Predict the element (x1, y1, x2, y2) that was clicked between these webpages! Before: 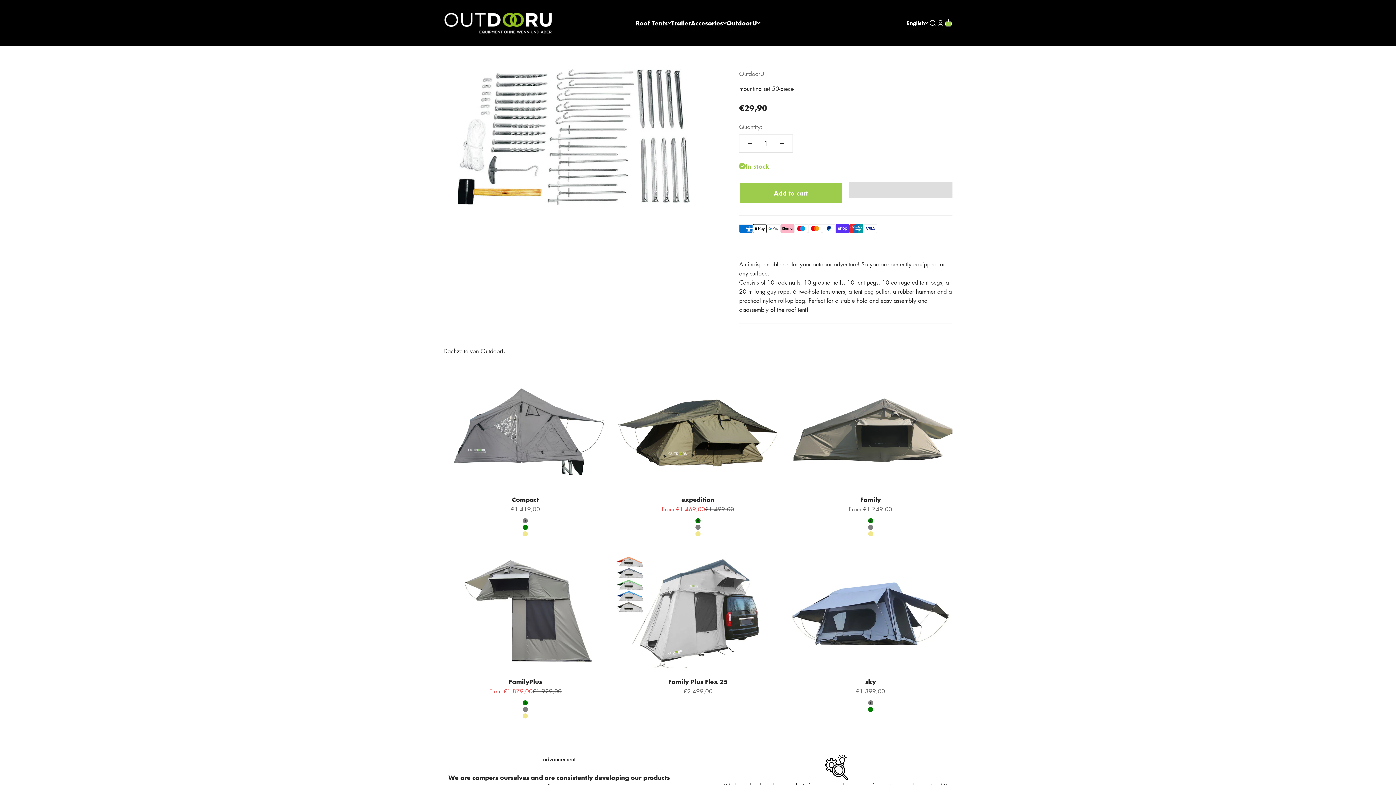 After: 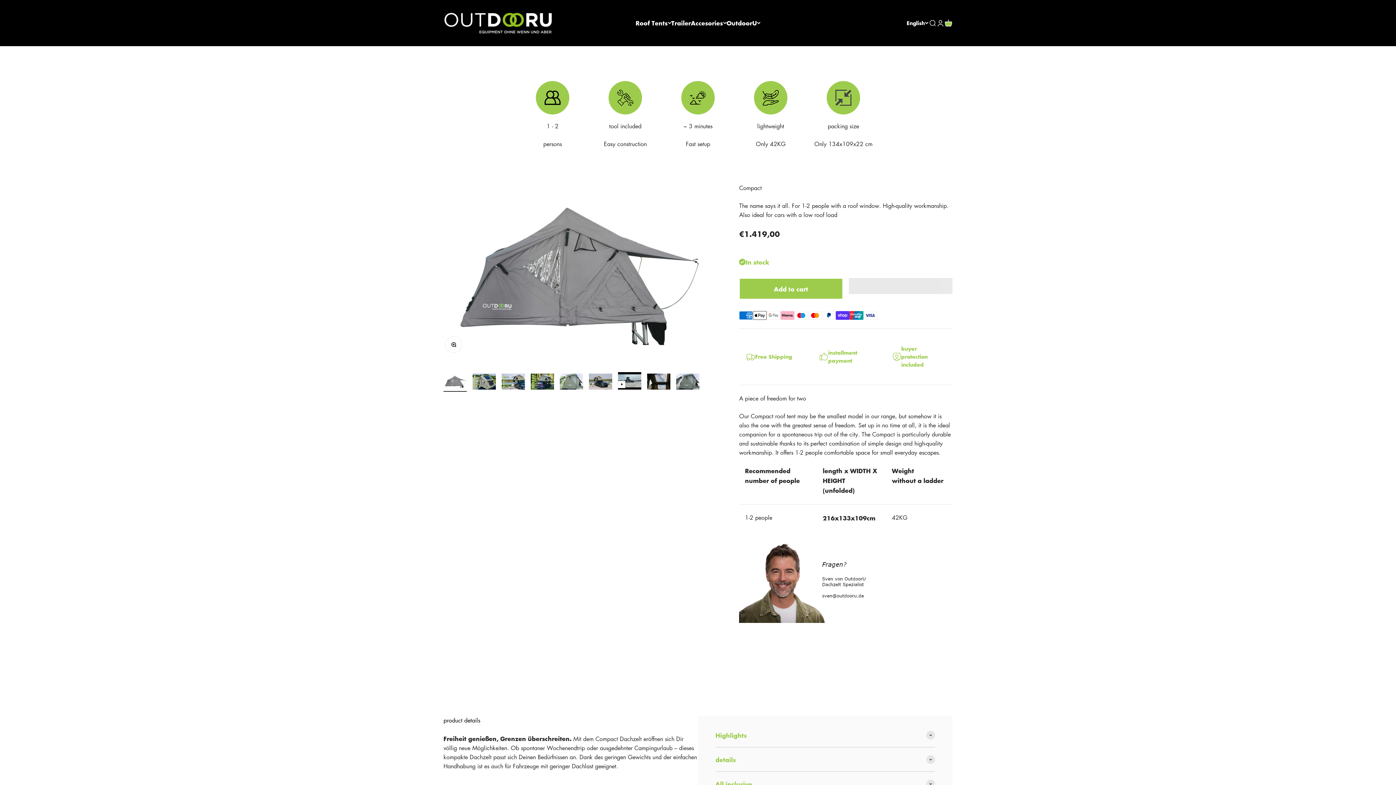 Action: bbox: (443, 373, 607, 486)